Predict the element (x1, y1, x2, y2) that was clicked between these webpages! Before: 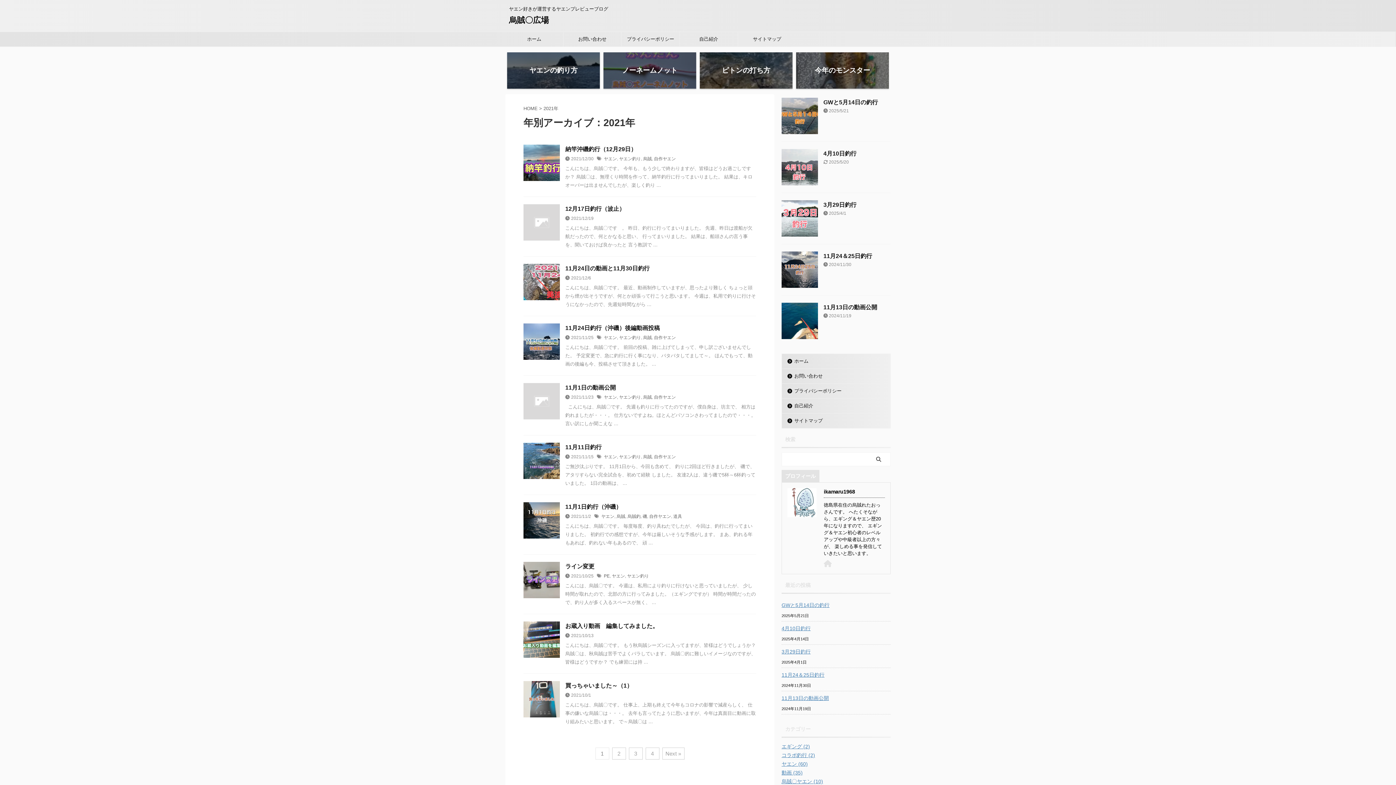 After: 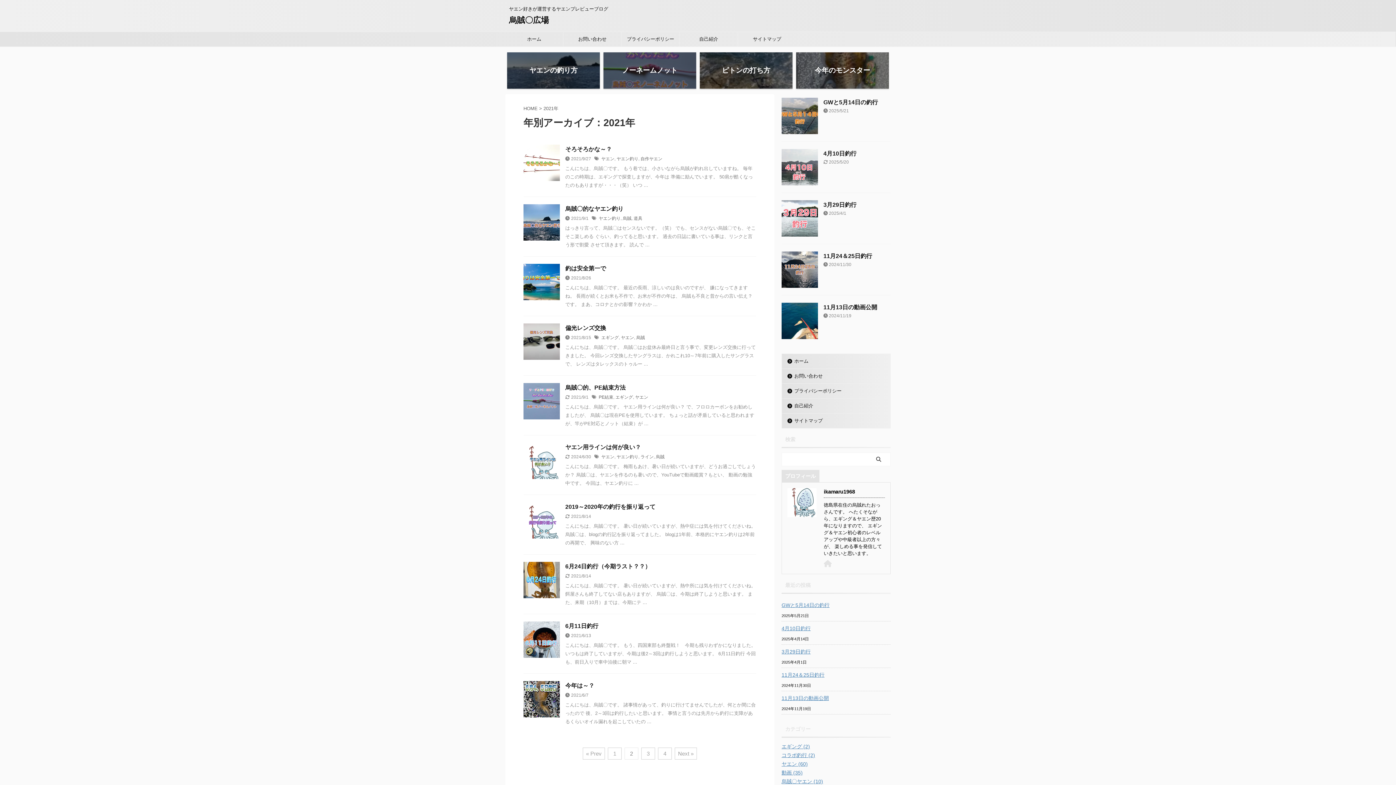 Action: bbox: (612, 748, 626, 760) label: 2